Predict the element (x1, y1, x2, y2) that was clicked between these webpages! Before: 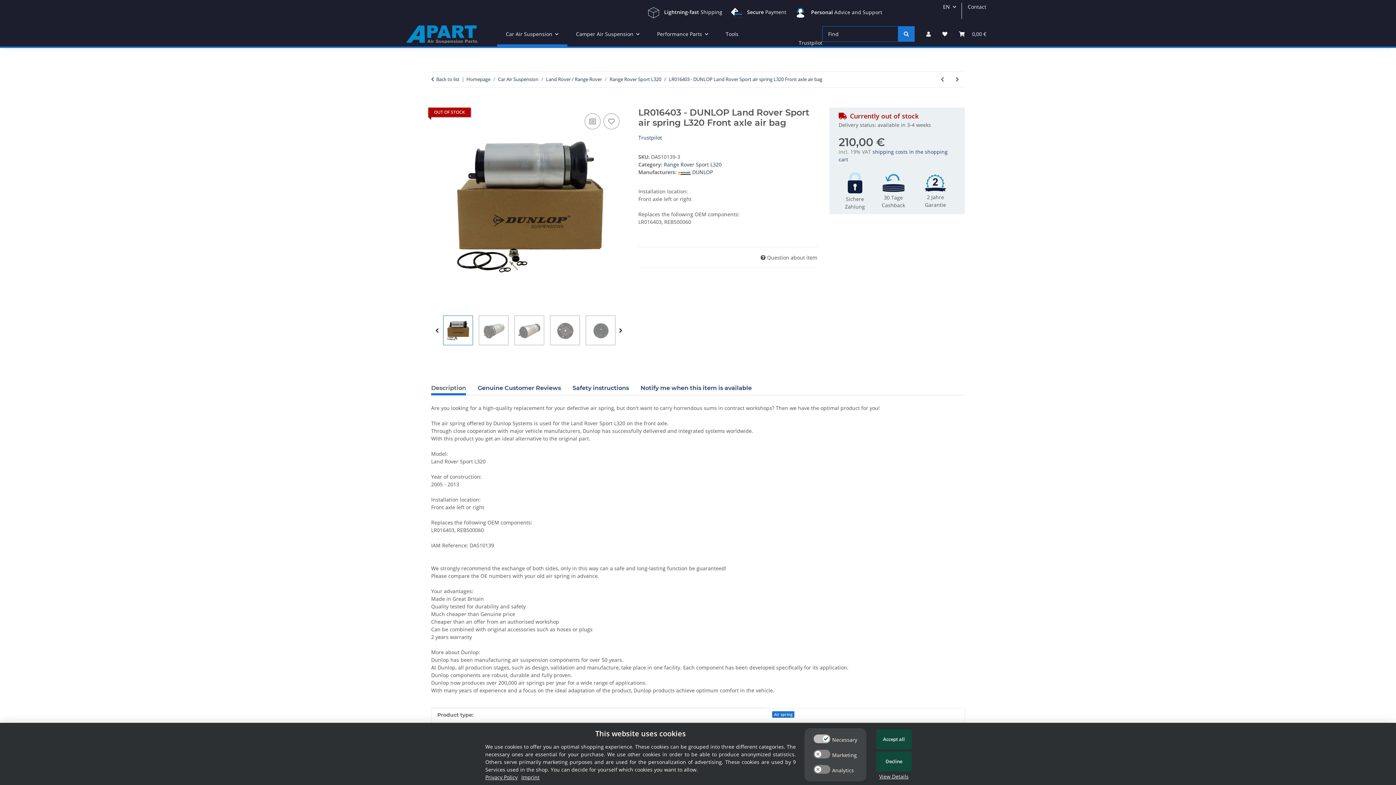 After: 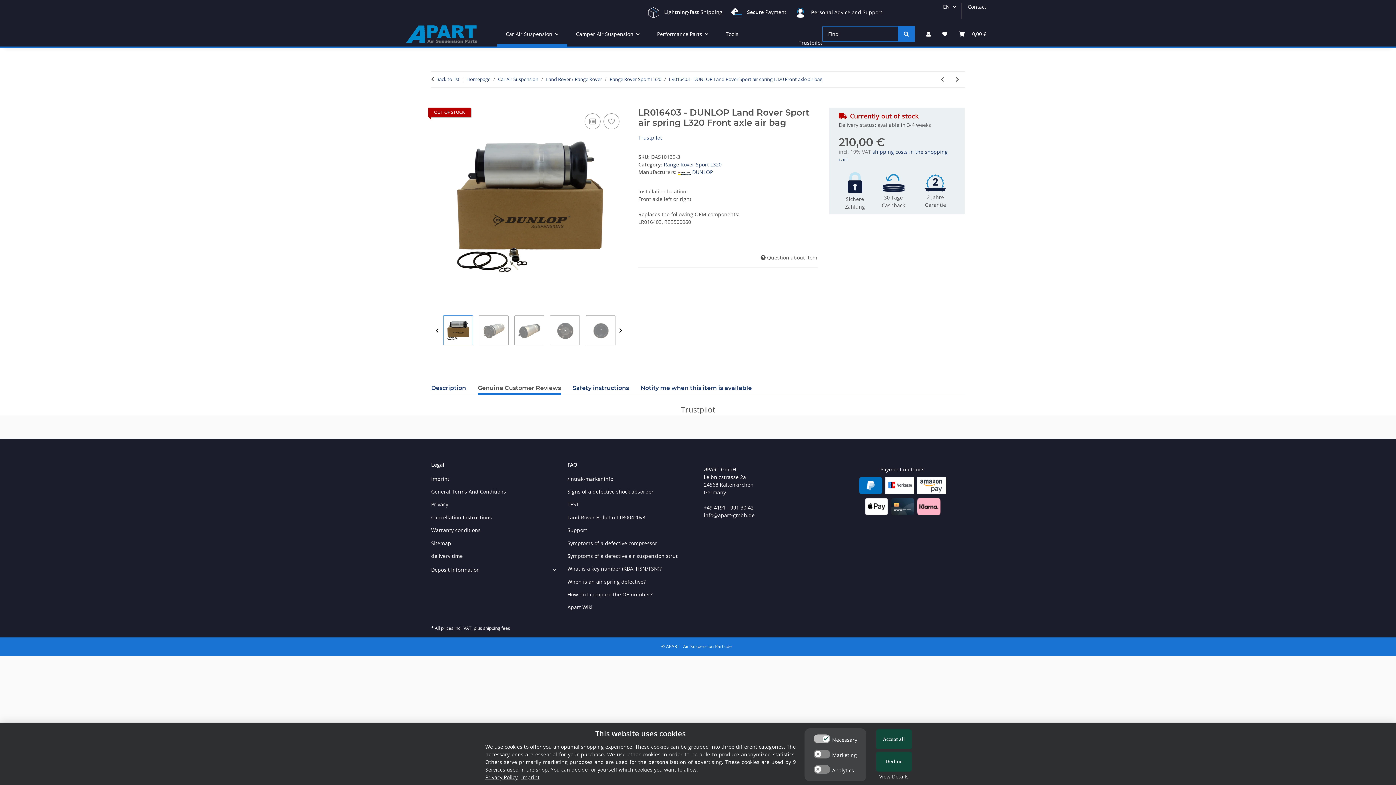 Action: label: Genuine Customer Reviews bbox: (477, 381, 561, 395)